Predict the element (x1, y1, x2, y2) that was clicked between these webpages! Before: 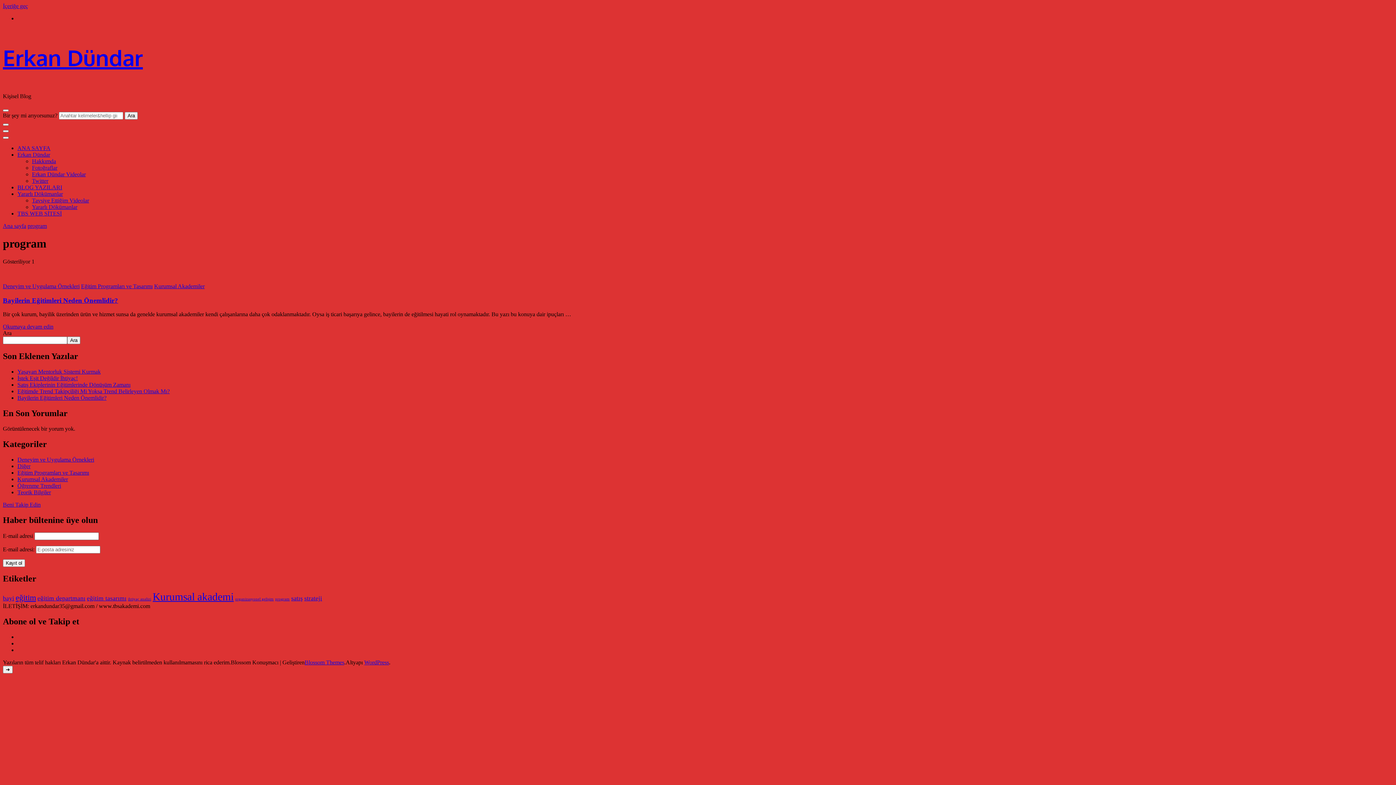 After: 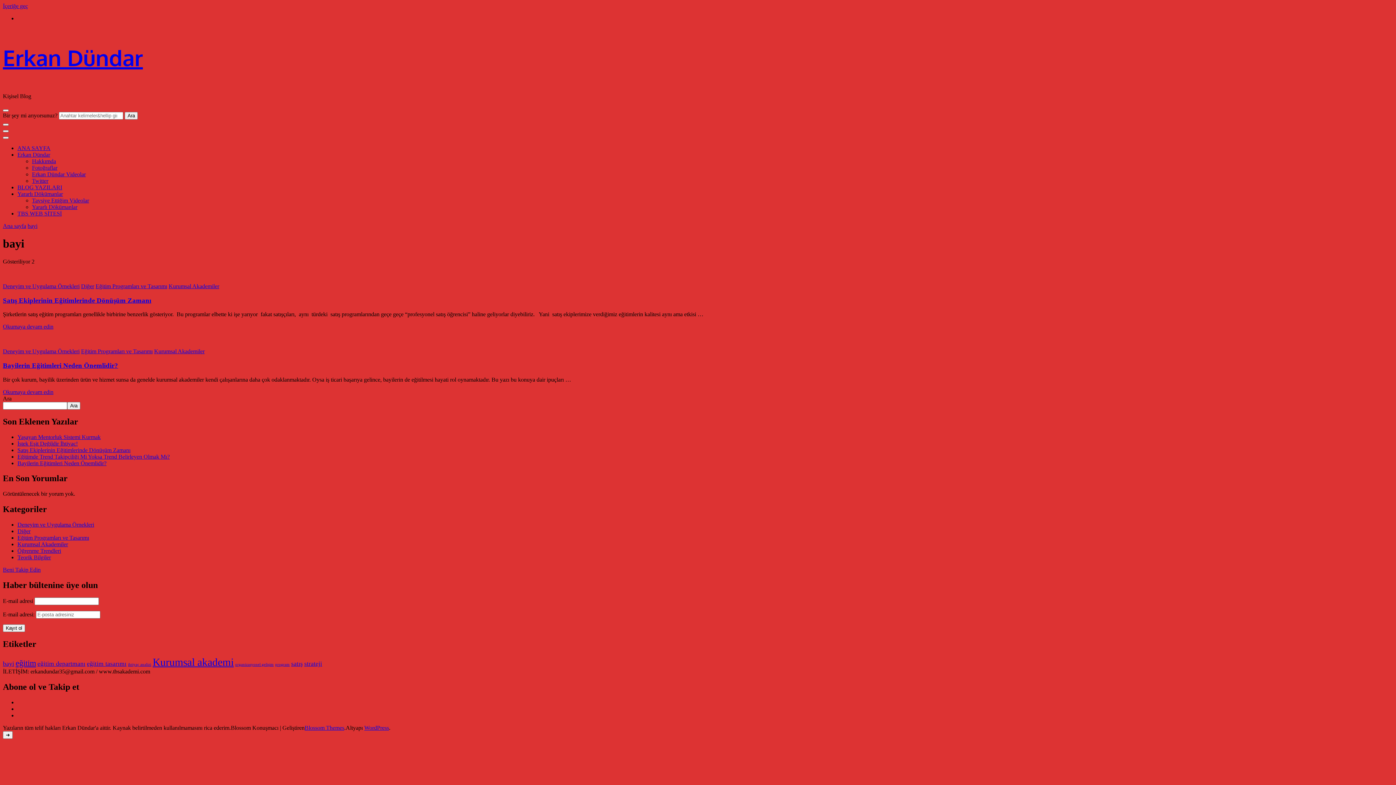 Action: label: bayi (2 öge) bbox: (2, 595, 14, 602)